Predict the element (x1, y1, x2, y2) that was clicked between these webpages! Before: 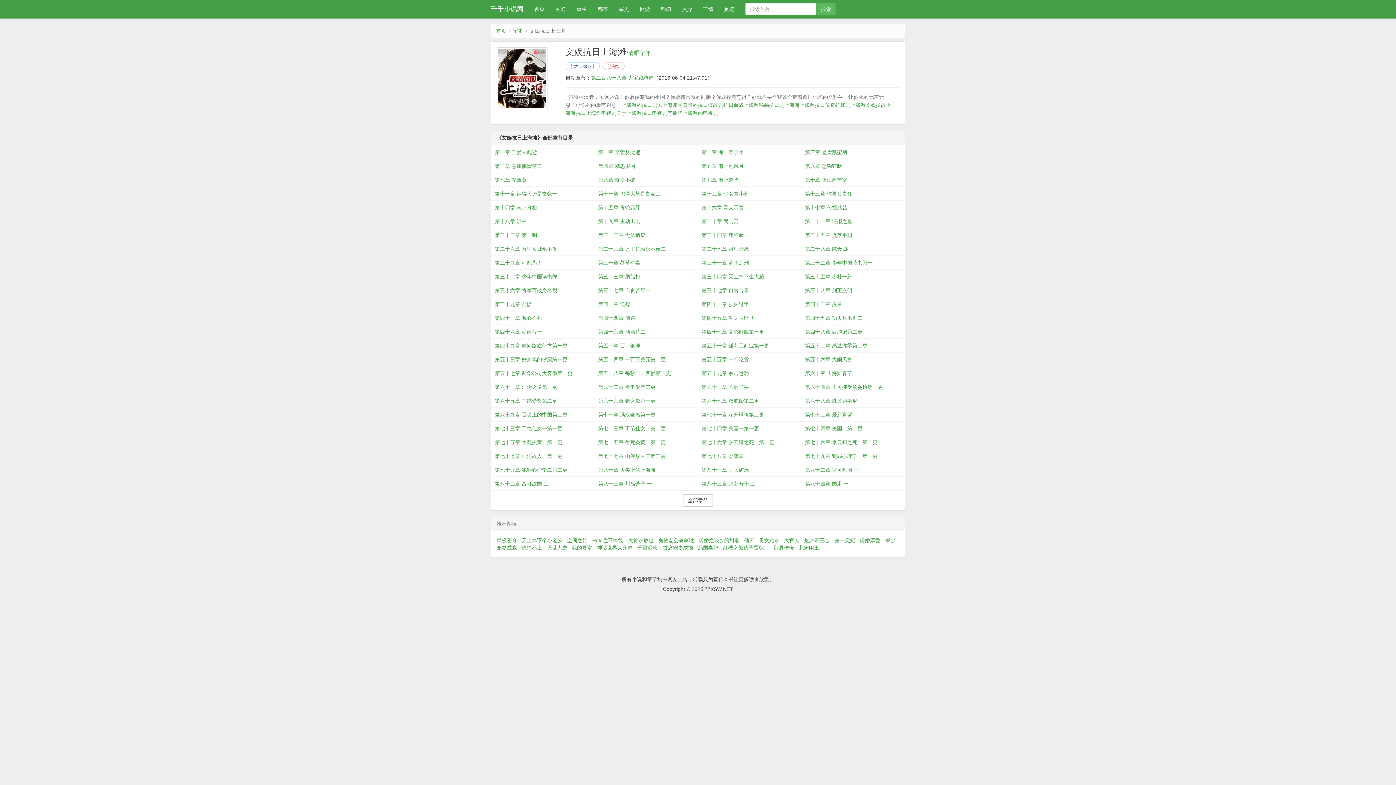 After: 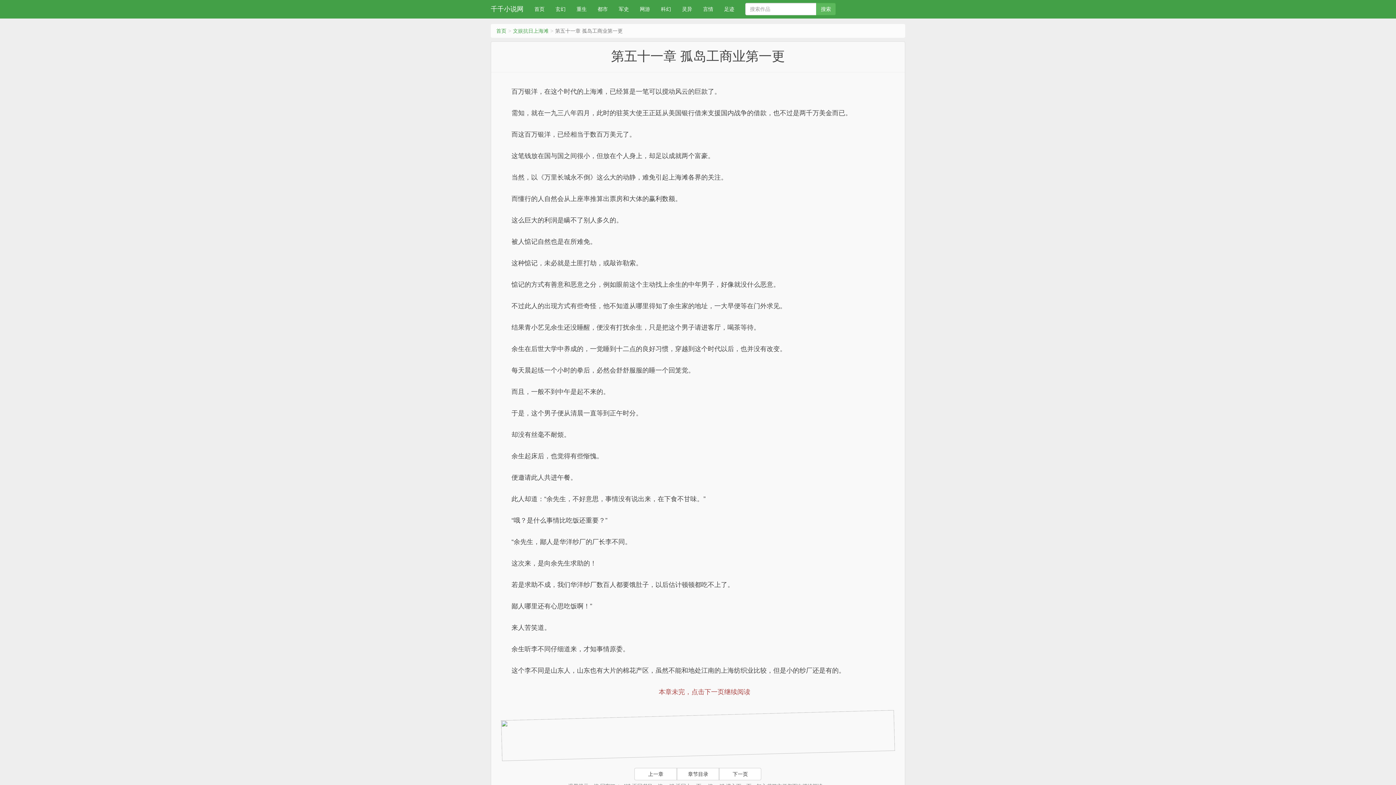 Action: bbox: (701, 338, 798, 352) label: 第五十一章 孤岛工商业第一更